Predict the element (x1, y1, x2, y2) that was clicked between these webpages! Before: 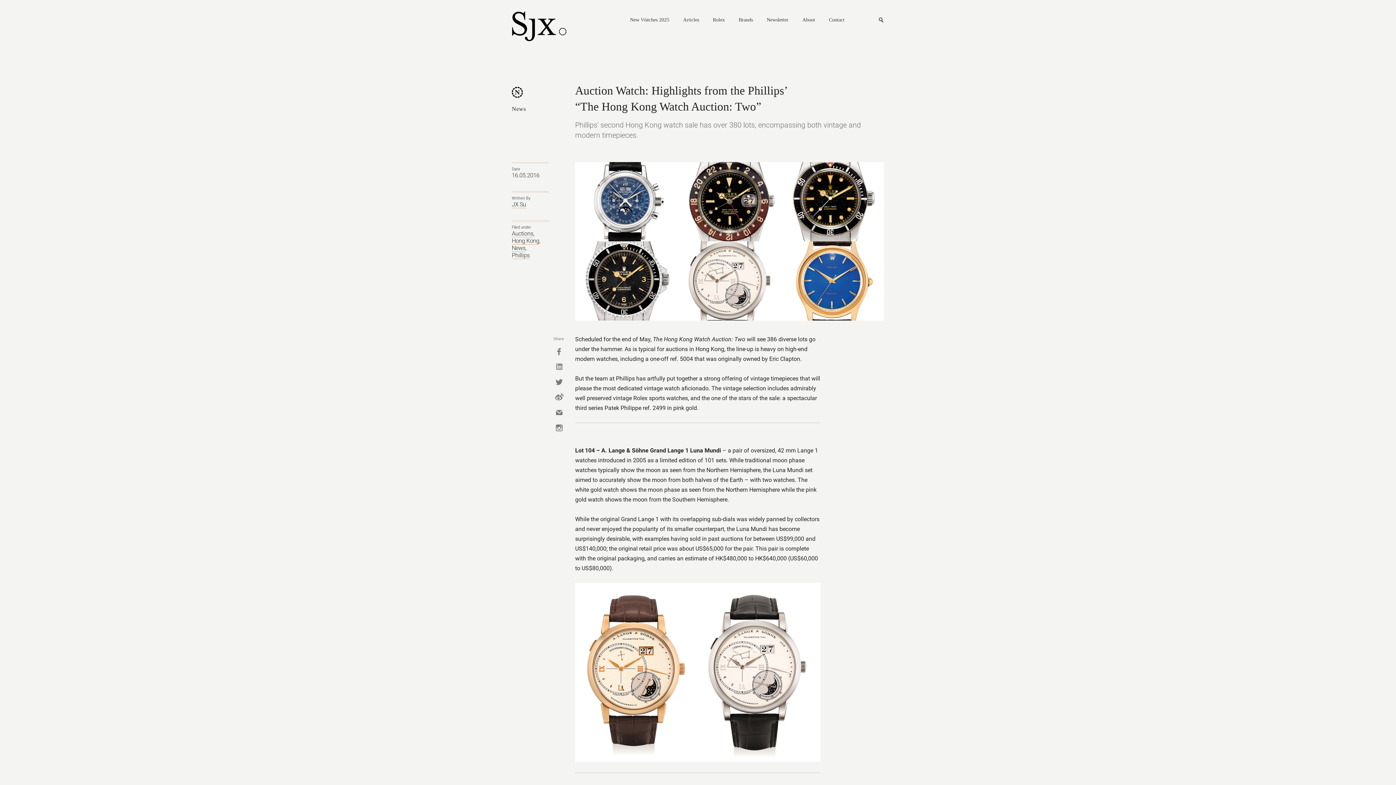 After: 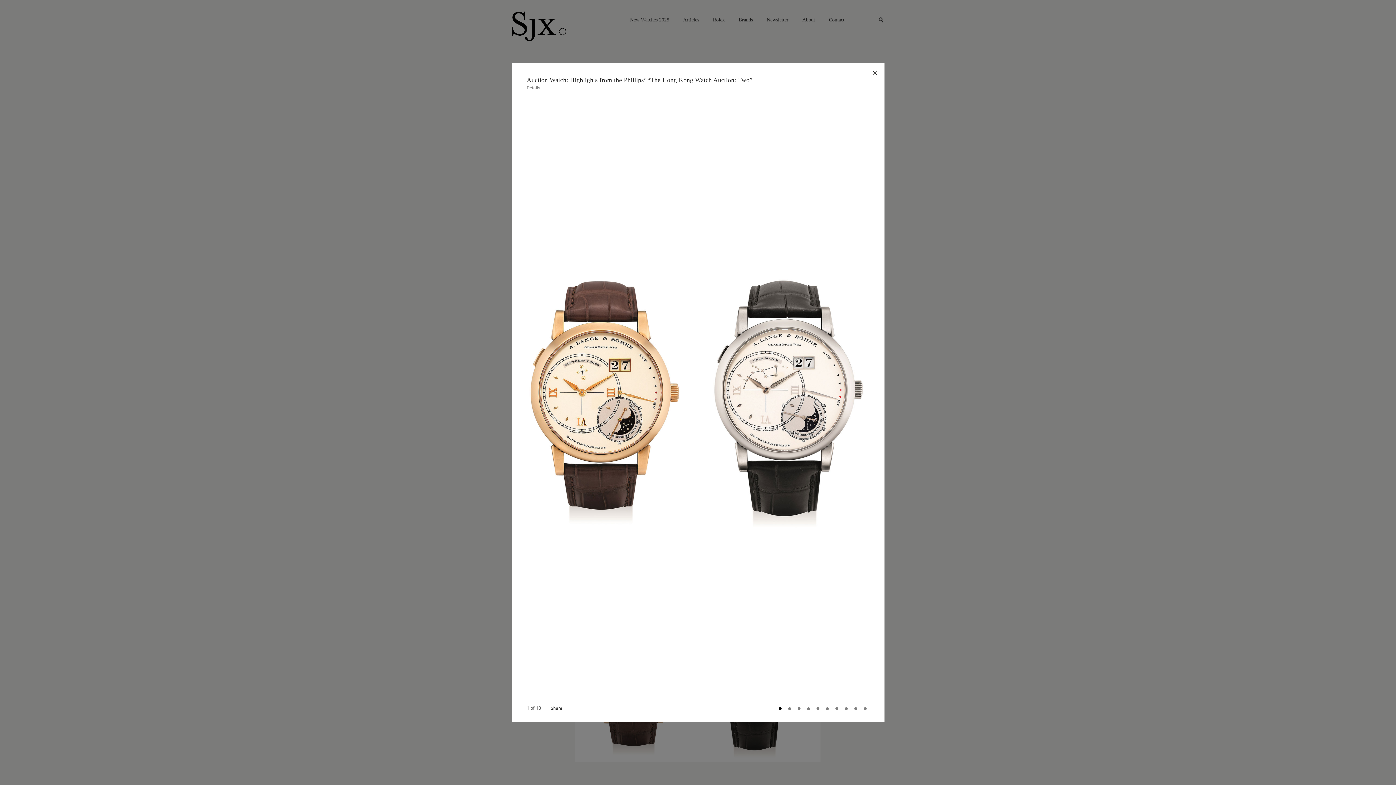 Action: bbox: (575, 583, 820, 762)